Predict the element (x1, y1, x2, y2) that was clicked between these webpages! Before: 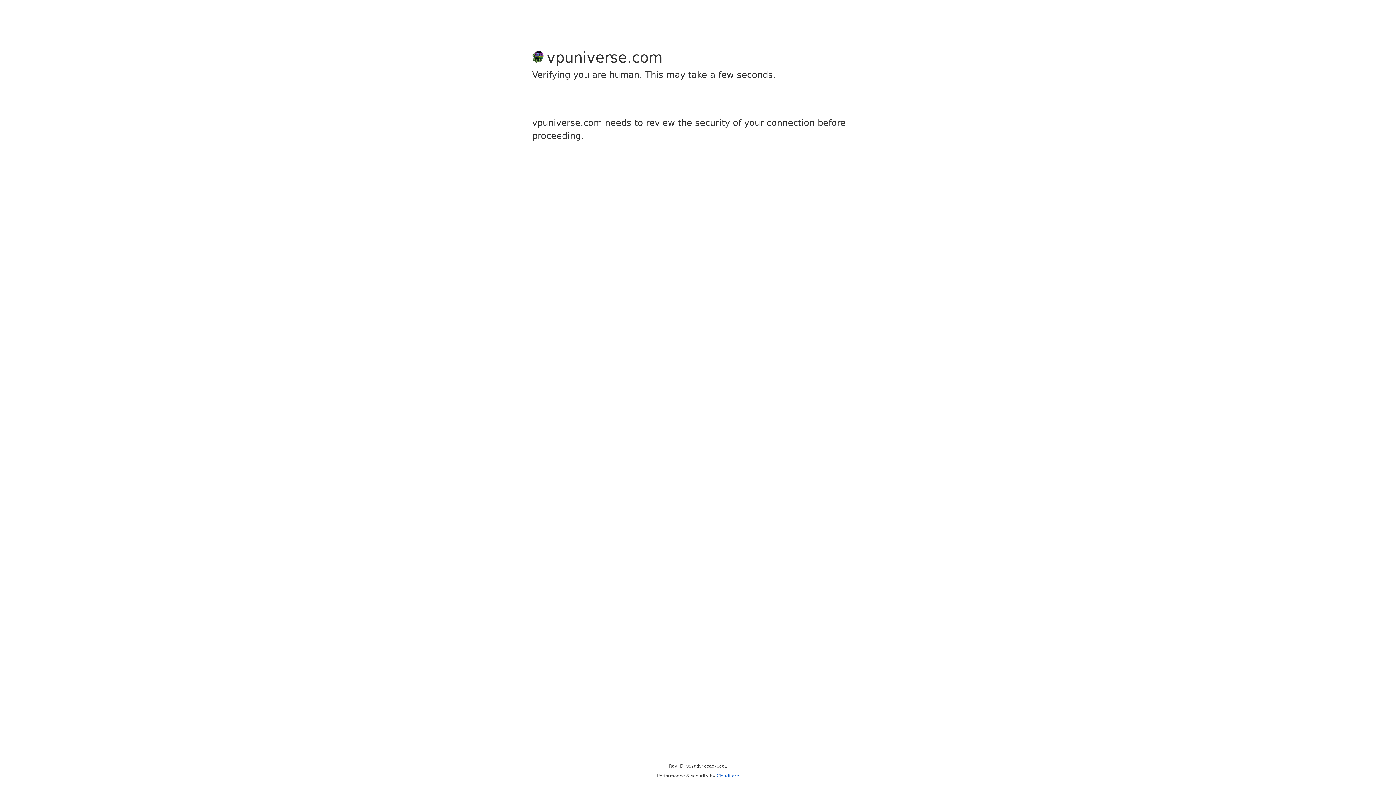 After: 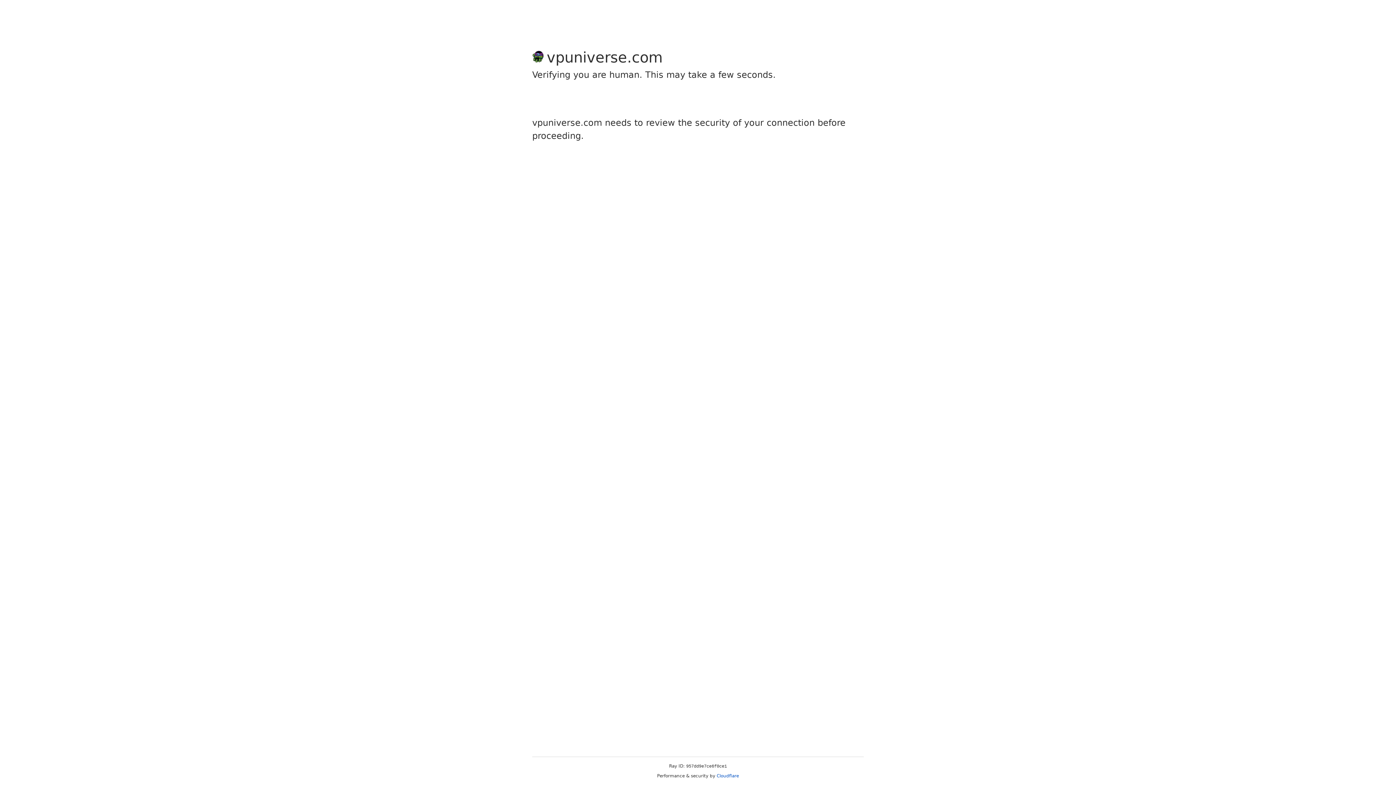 Action: label: Cloudflare bbox: (716, 773, 739, 778)